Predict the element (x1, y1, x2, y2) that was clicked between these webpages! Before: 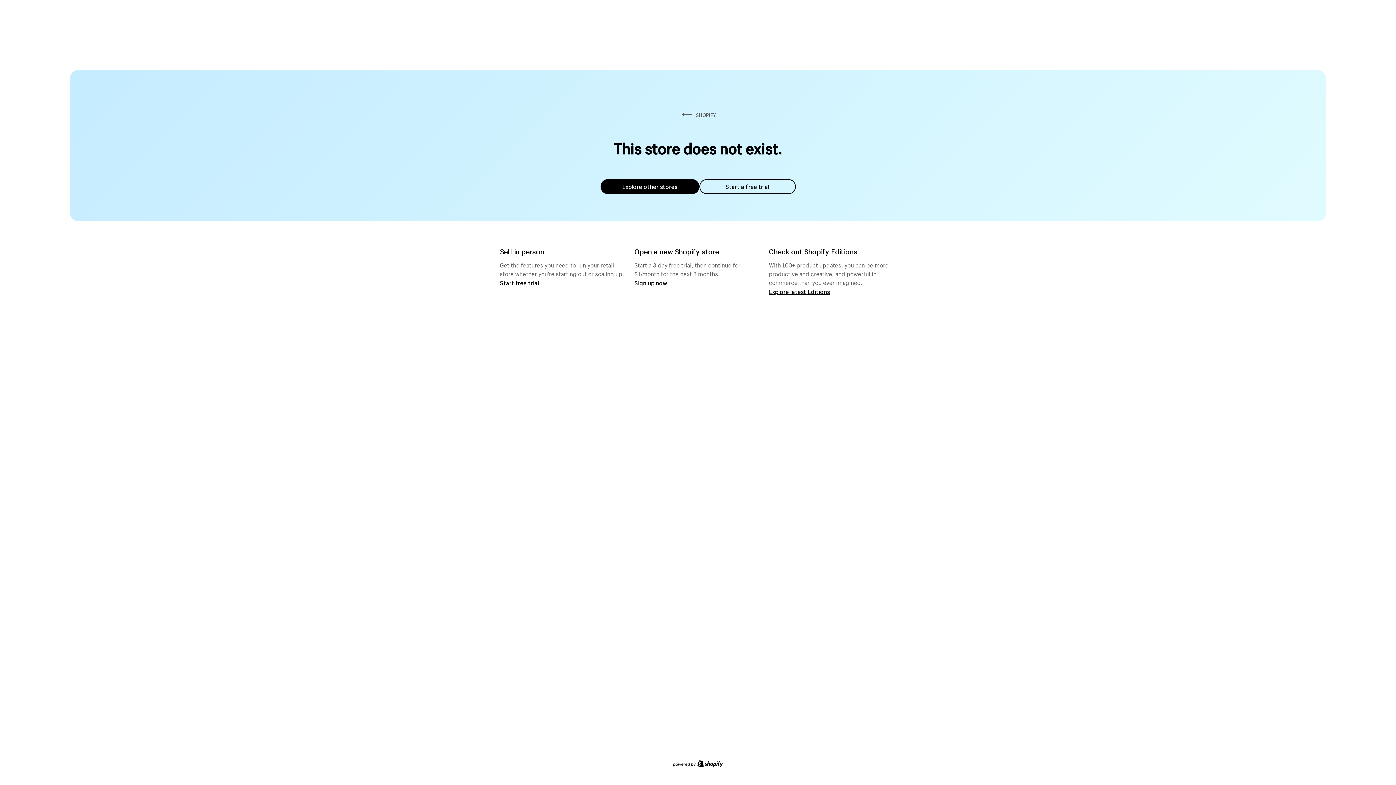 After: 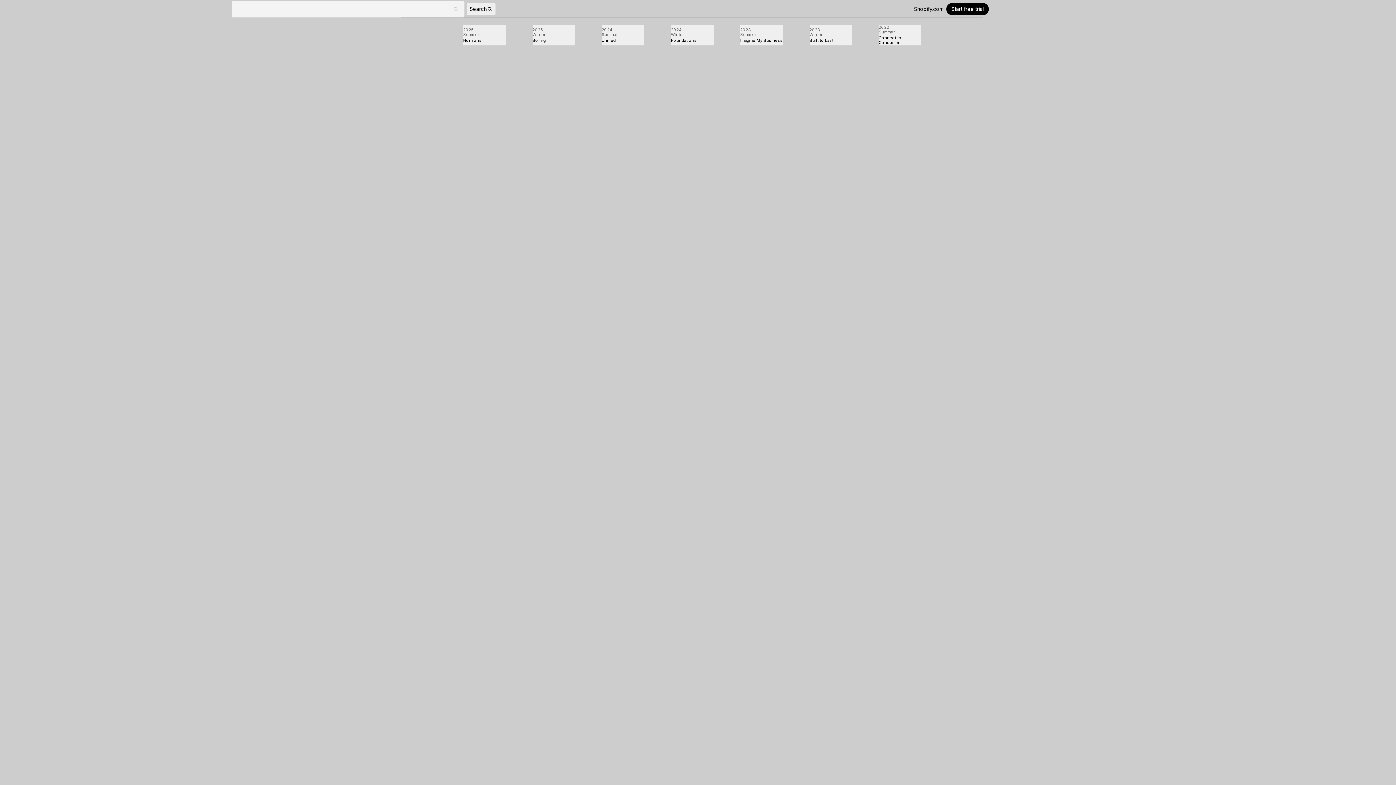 Action: bbox: (769, 287, 830, 295) label: Explore latest Editions